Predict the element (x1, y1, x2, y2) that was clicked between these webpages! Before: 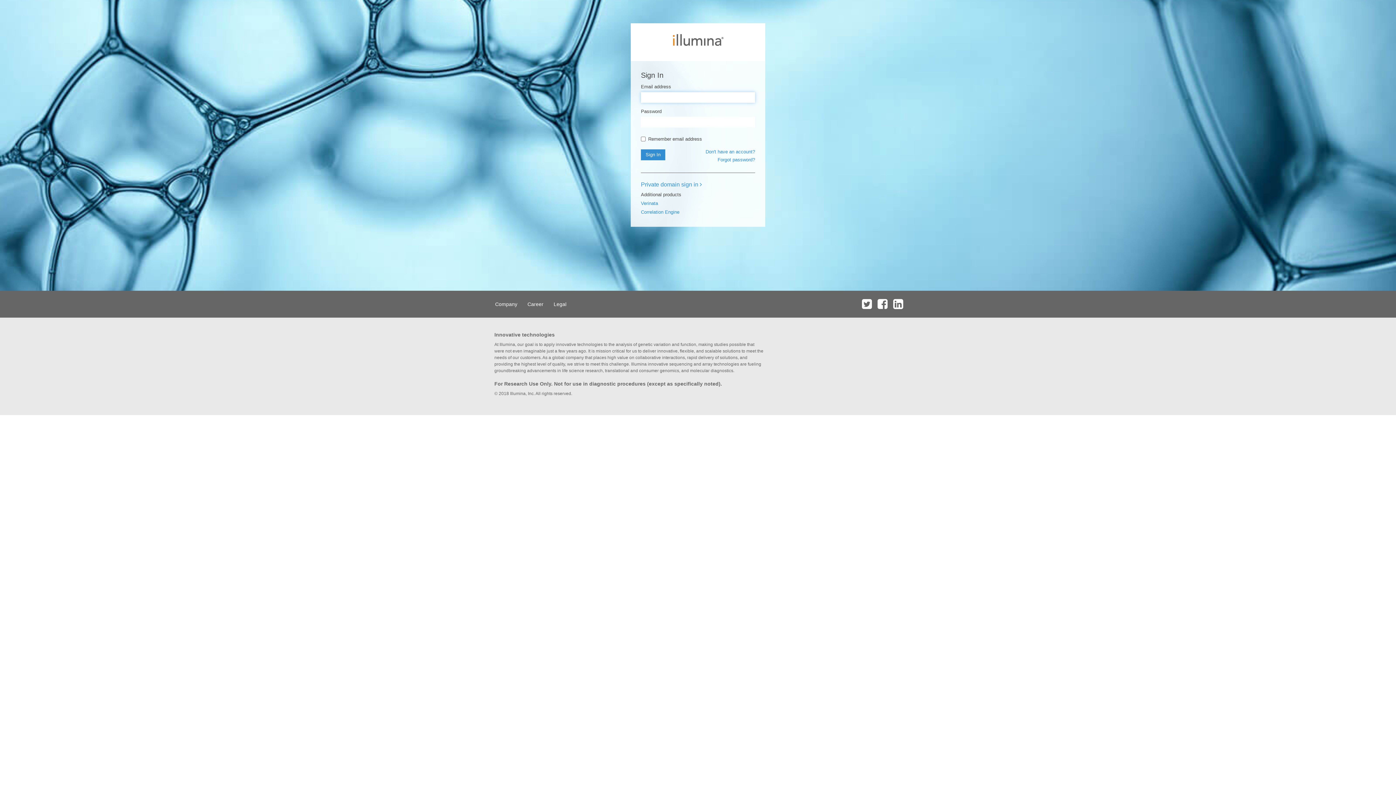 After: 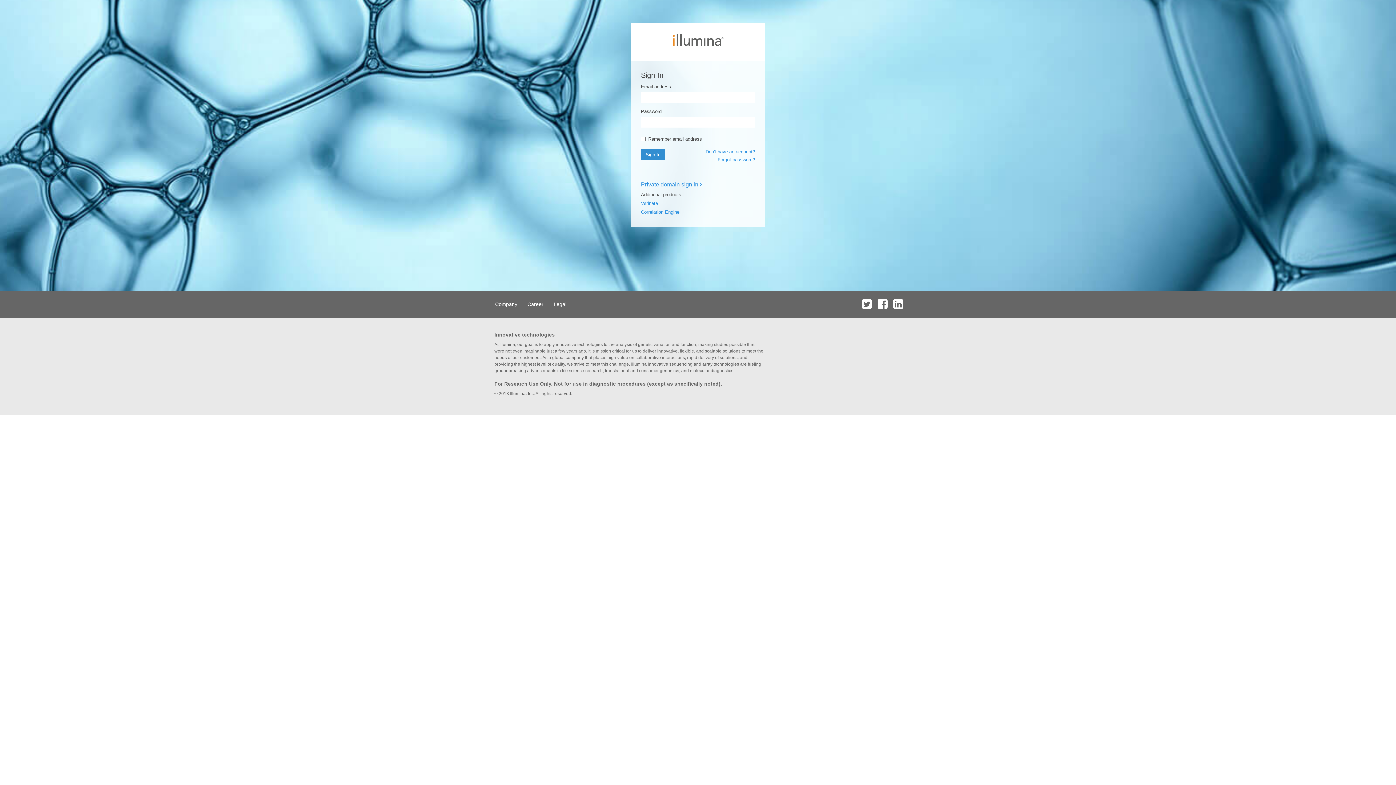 Action: bbox: (875, 290, 889, 317)